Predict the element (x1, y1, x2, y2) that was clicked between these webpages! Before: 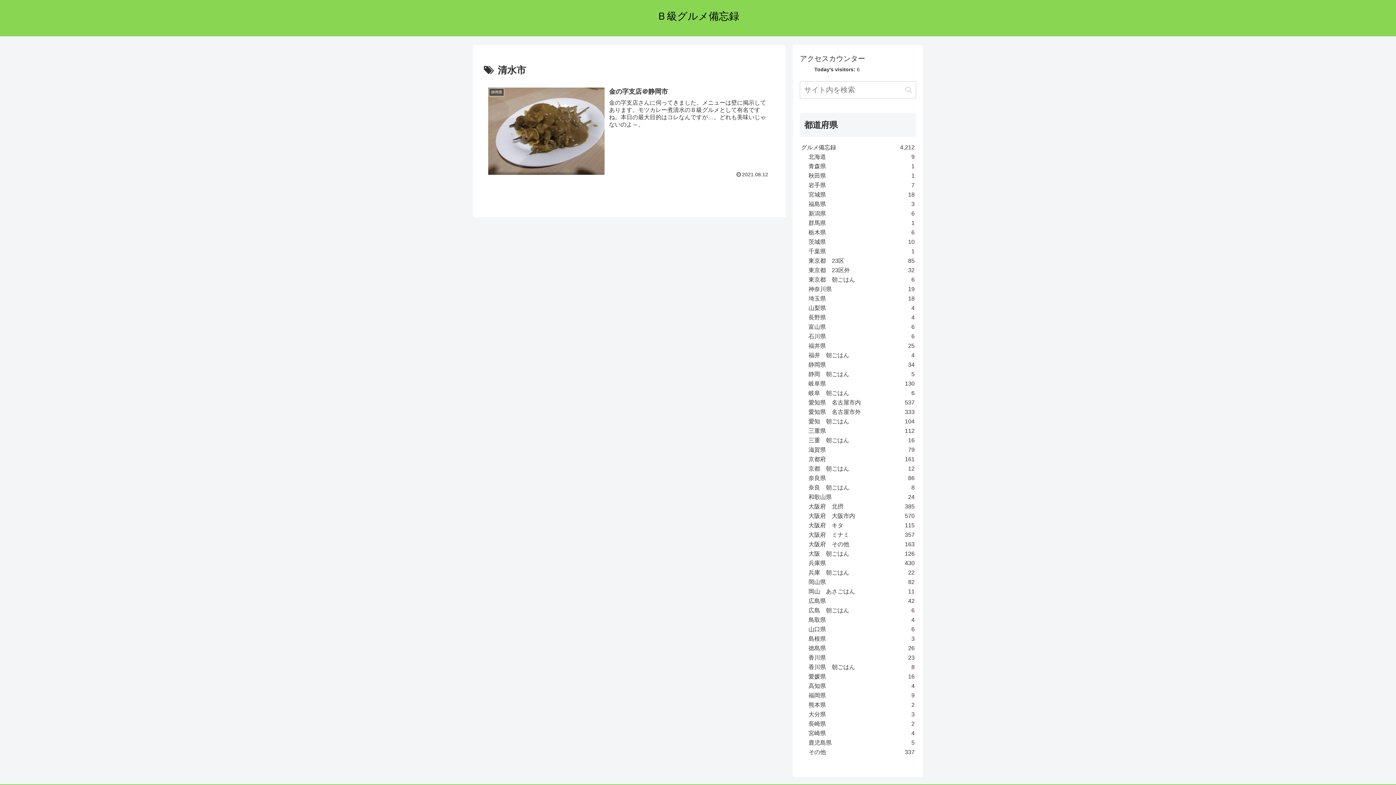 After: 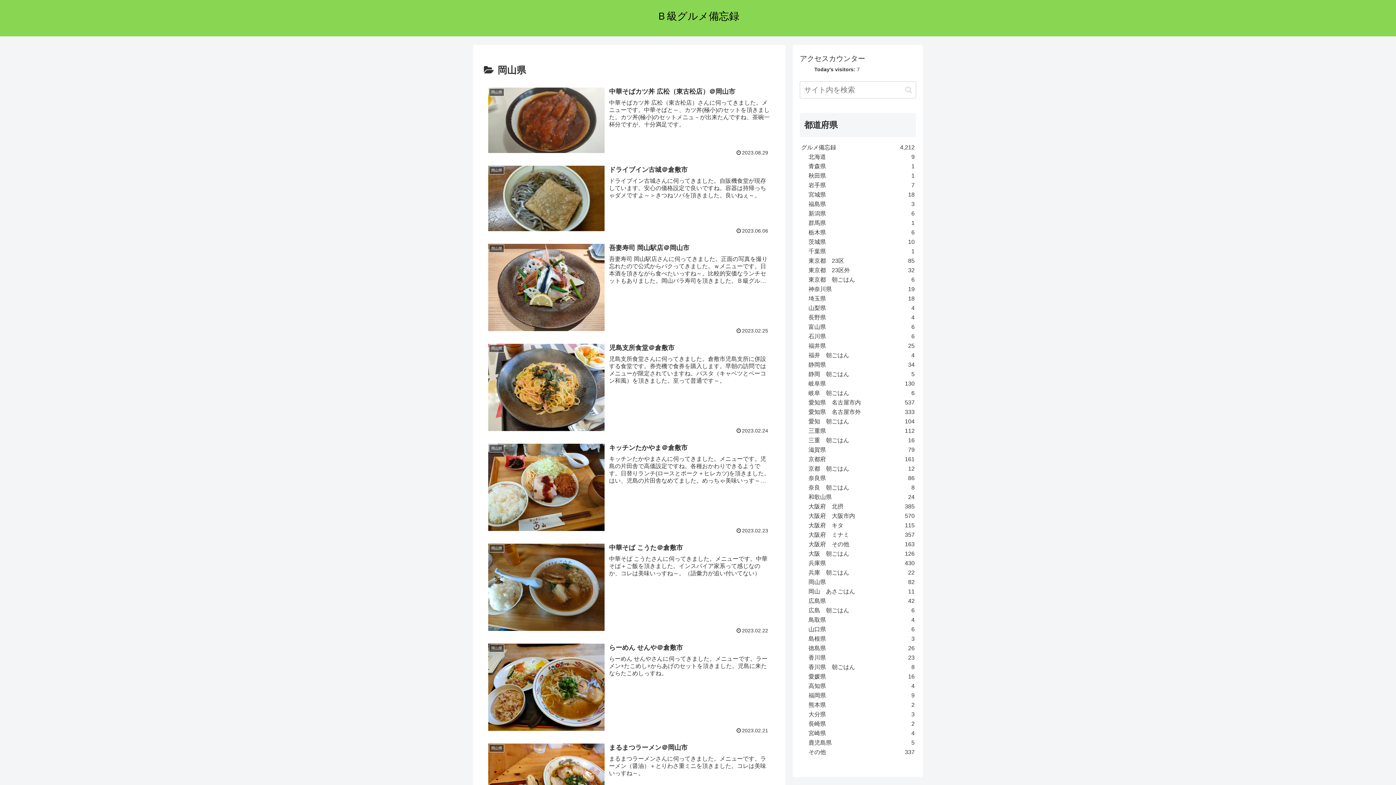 Action: label: 岡山県
82 bbox: (807, 577, 916, 587)